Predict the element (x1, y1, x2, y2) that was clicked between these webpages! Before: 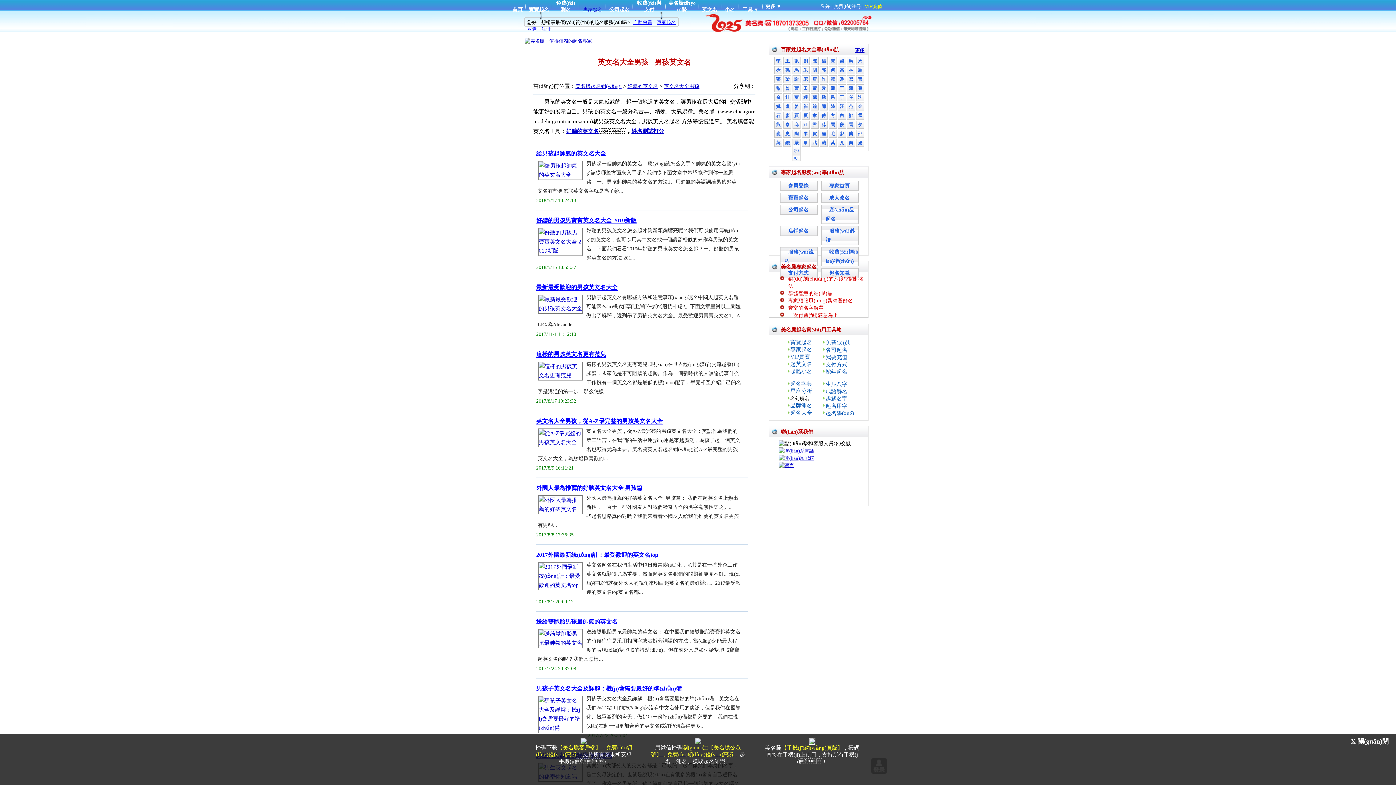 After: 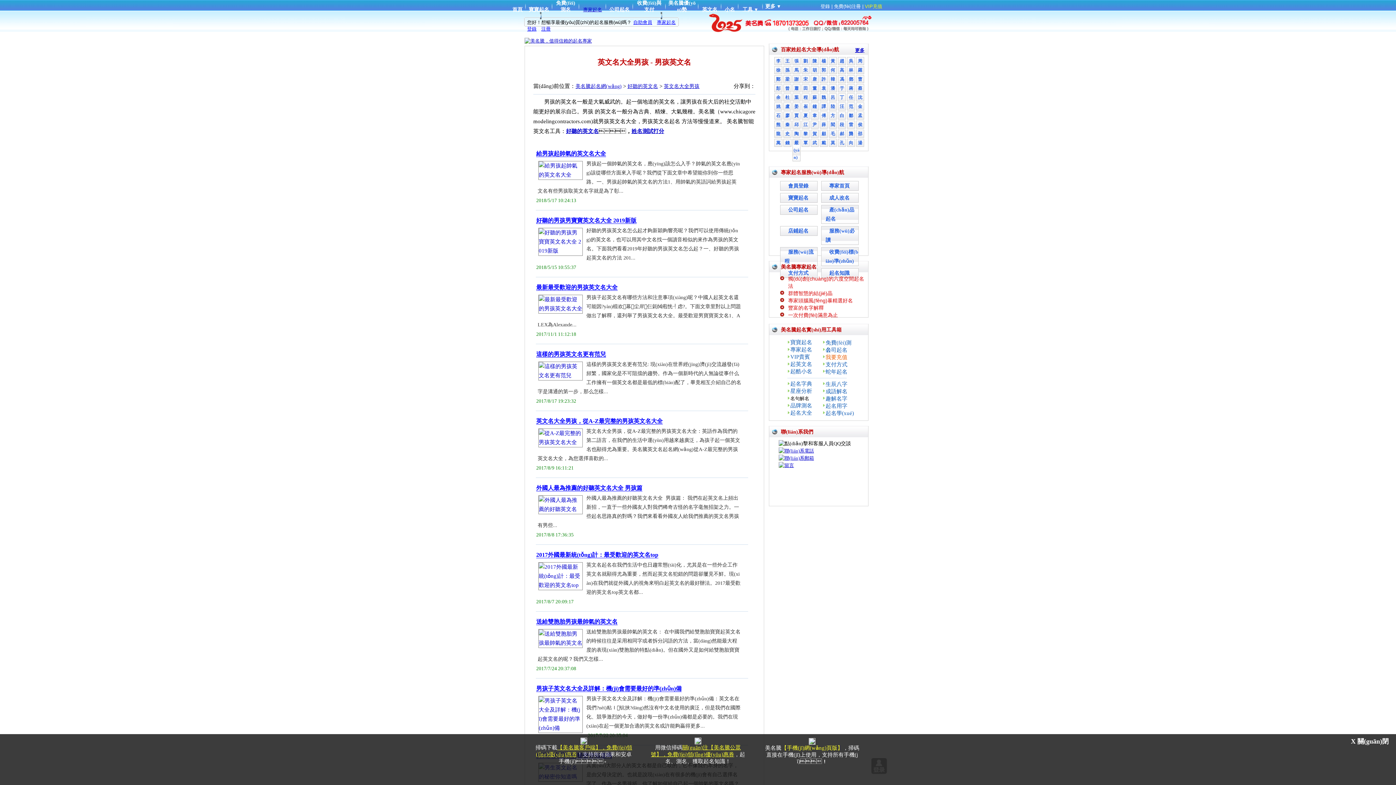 Action: bbox: (825, 354, 847, 360) label: 我要充值